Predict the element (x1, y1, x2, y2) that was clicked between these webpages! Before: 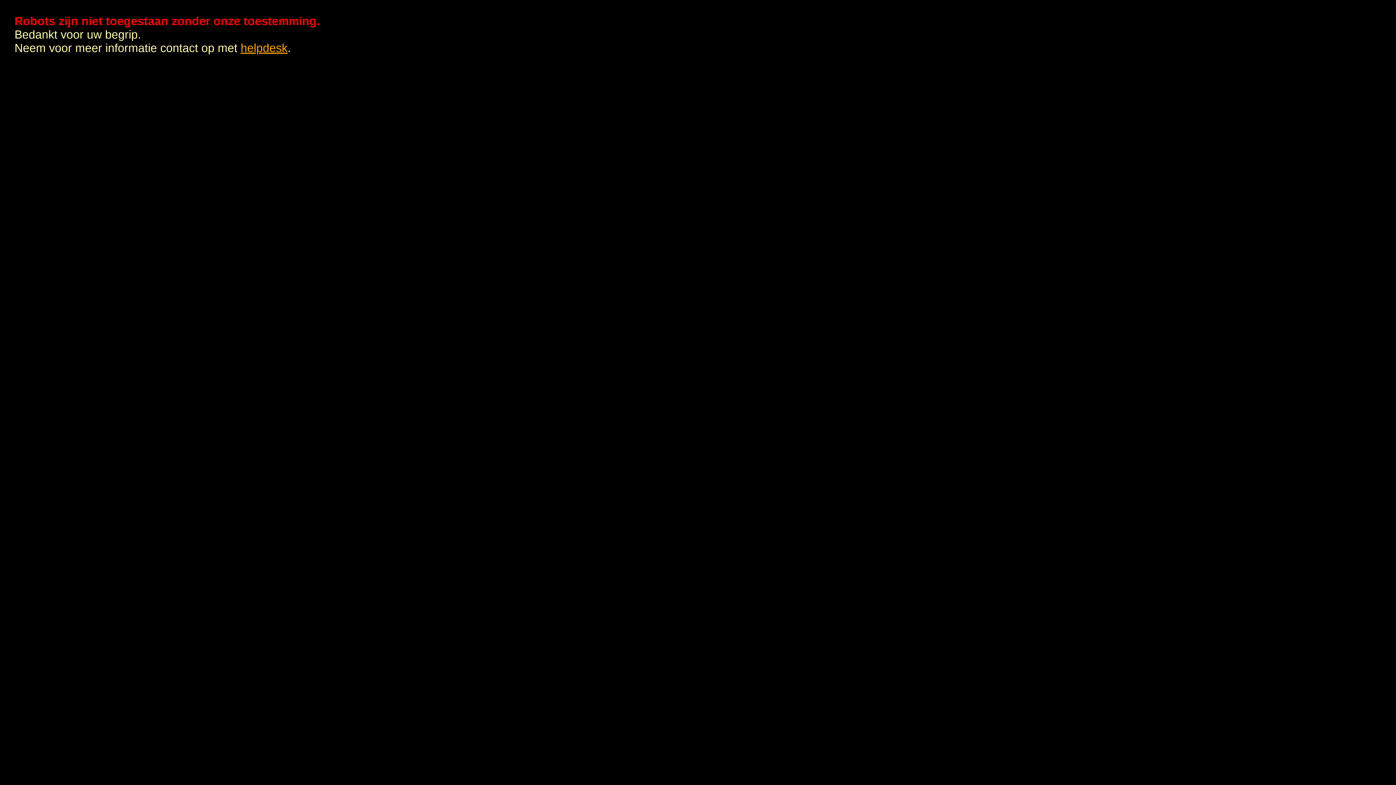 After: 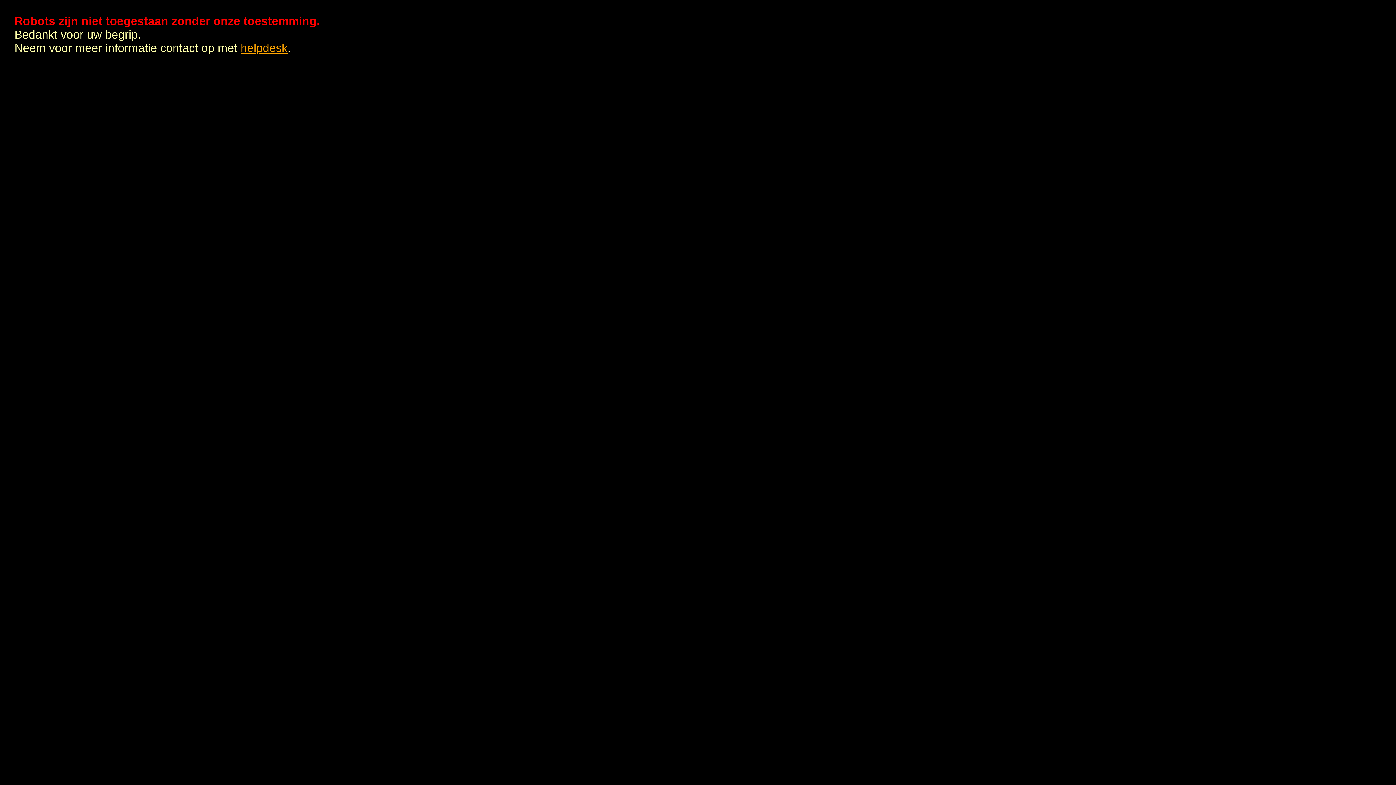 Action: label: helpdesk bbox: (240, 41, 287, 54)